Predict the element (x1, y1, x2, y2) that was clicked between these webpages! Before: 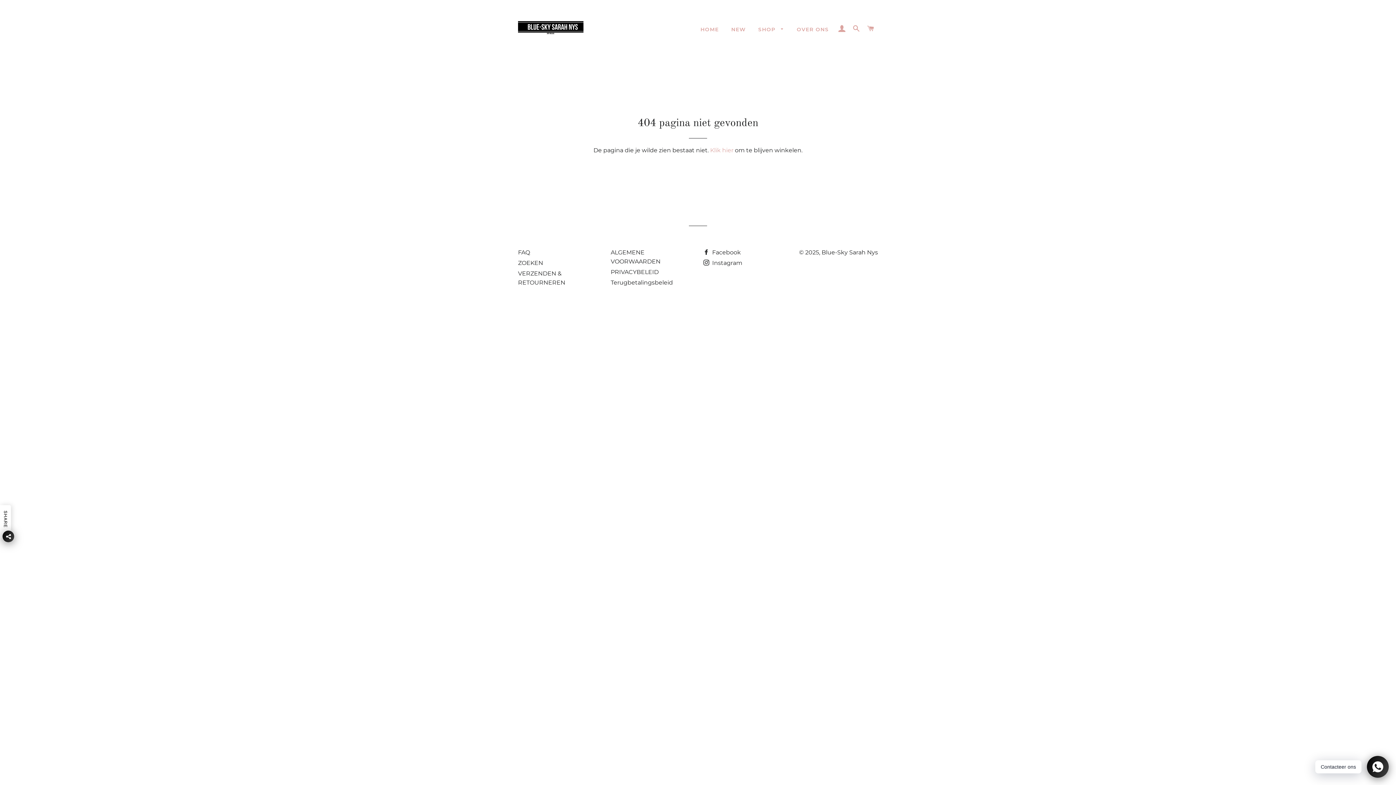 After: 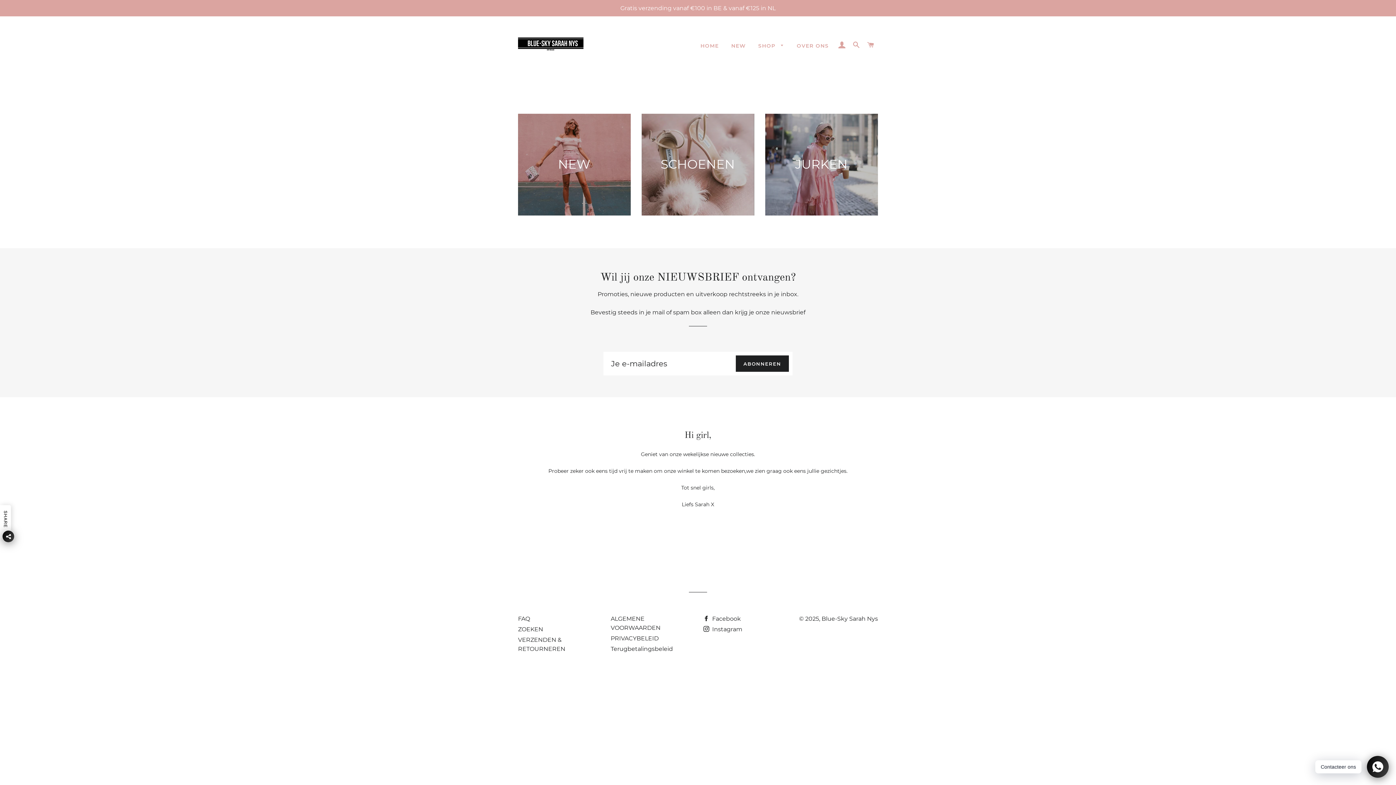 Action: label: Klik hier bbox: (710, 146, 733, 153)